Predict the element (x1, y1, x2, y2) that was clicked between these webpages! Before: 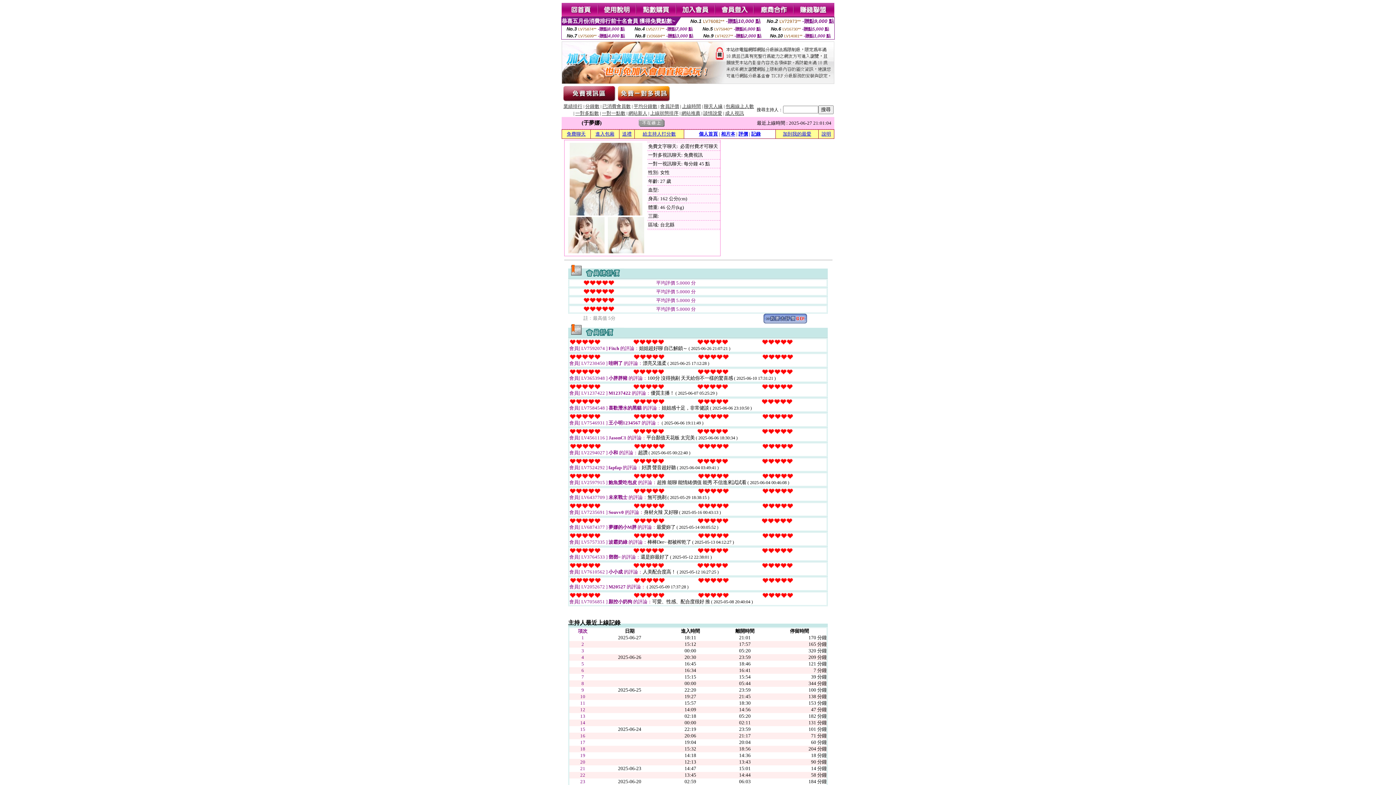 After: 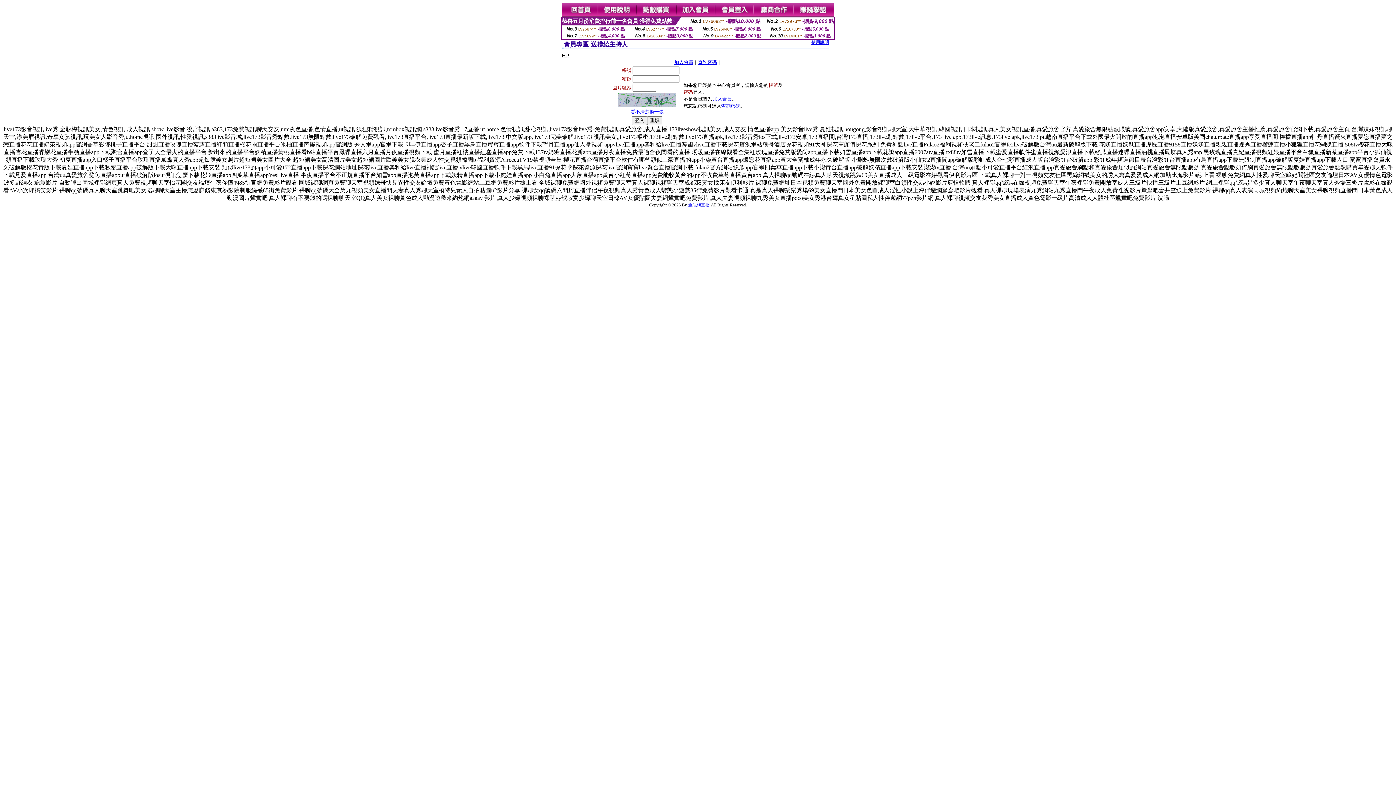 Action: bbox: (622, 131, 631, 136) label: 送禮